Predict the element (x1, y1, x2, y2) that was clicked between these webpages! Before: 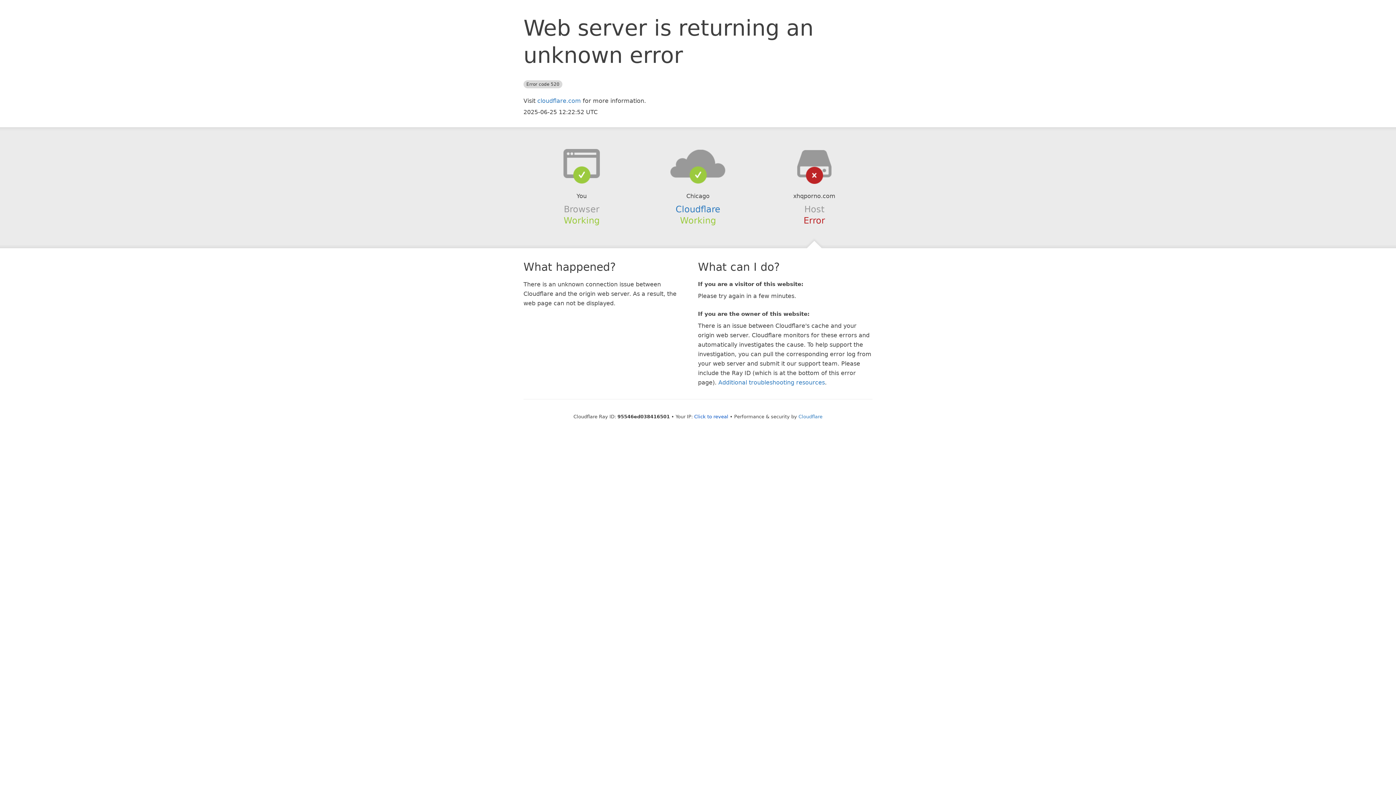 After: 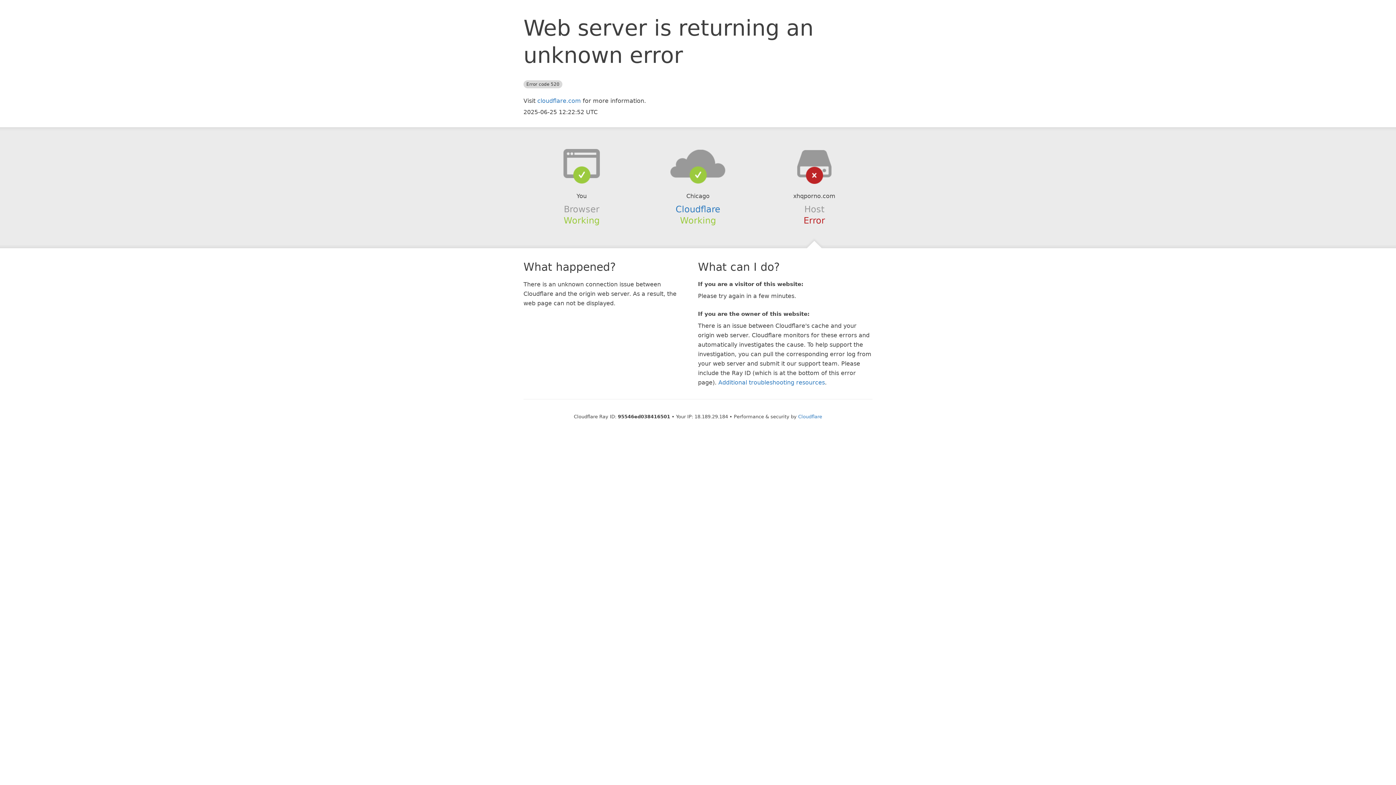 Action: label: Click to reveal bbox: (694, 414, 728, 419)